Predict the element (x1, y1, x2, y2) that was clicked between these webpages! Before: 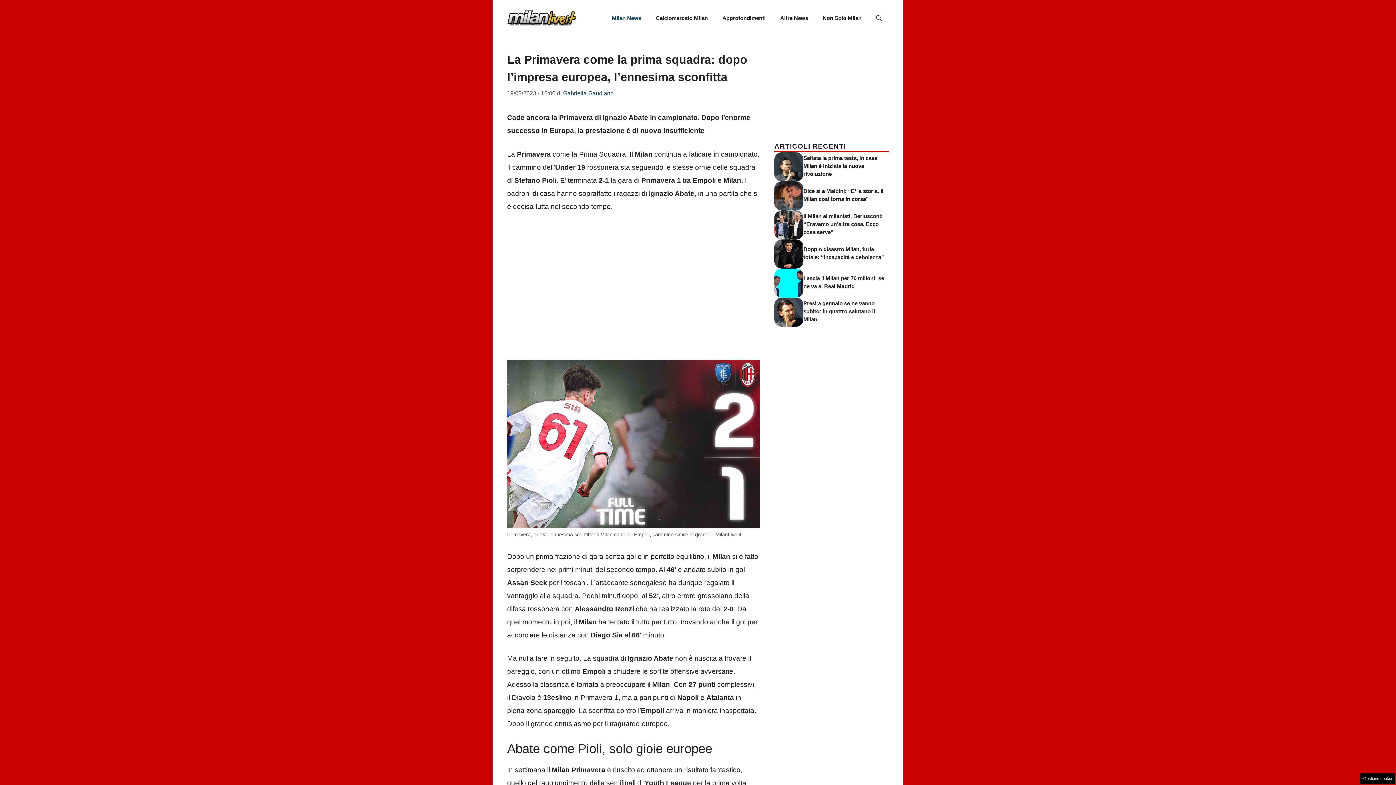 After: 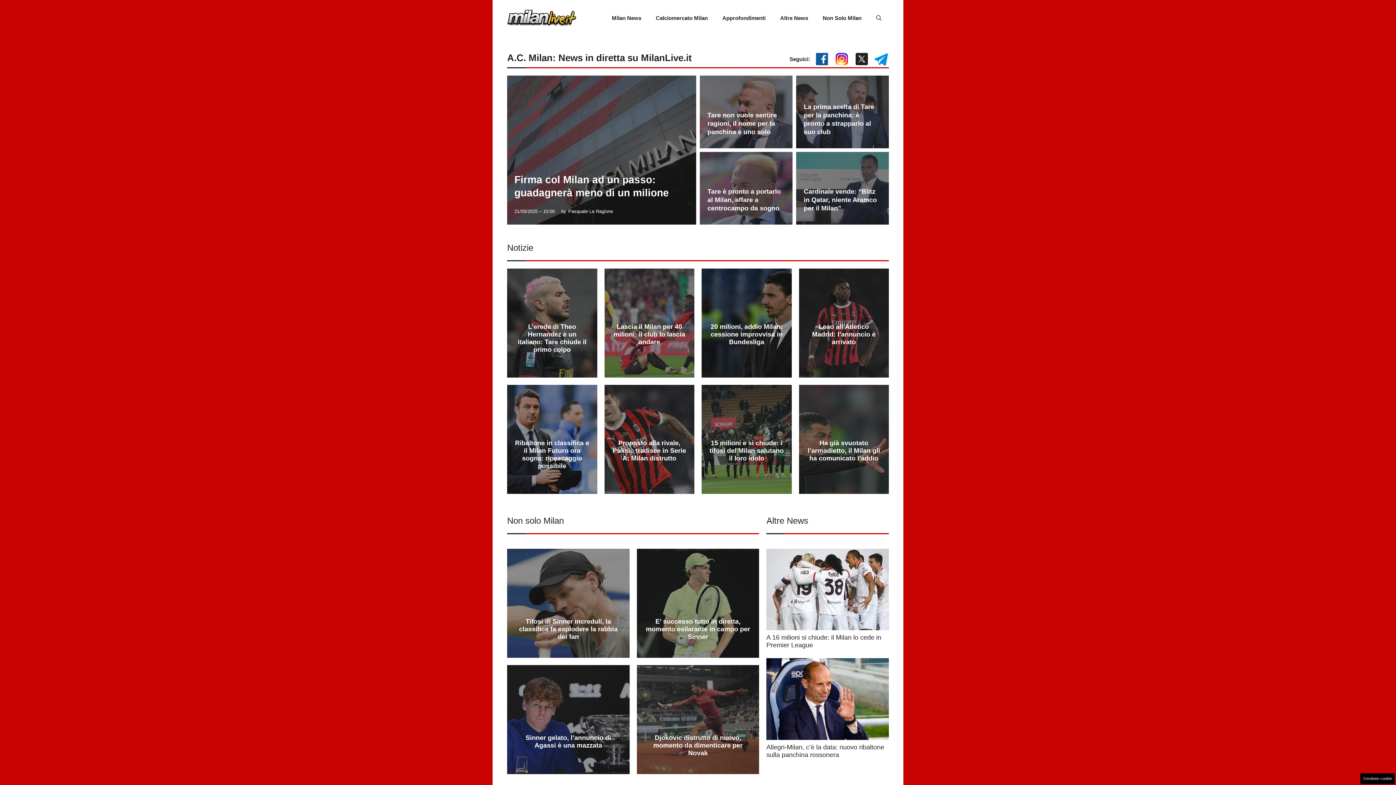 Action: bbox: (507, 13, 576, 21)